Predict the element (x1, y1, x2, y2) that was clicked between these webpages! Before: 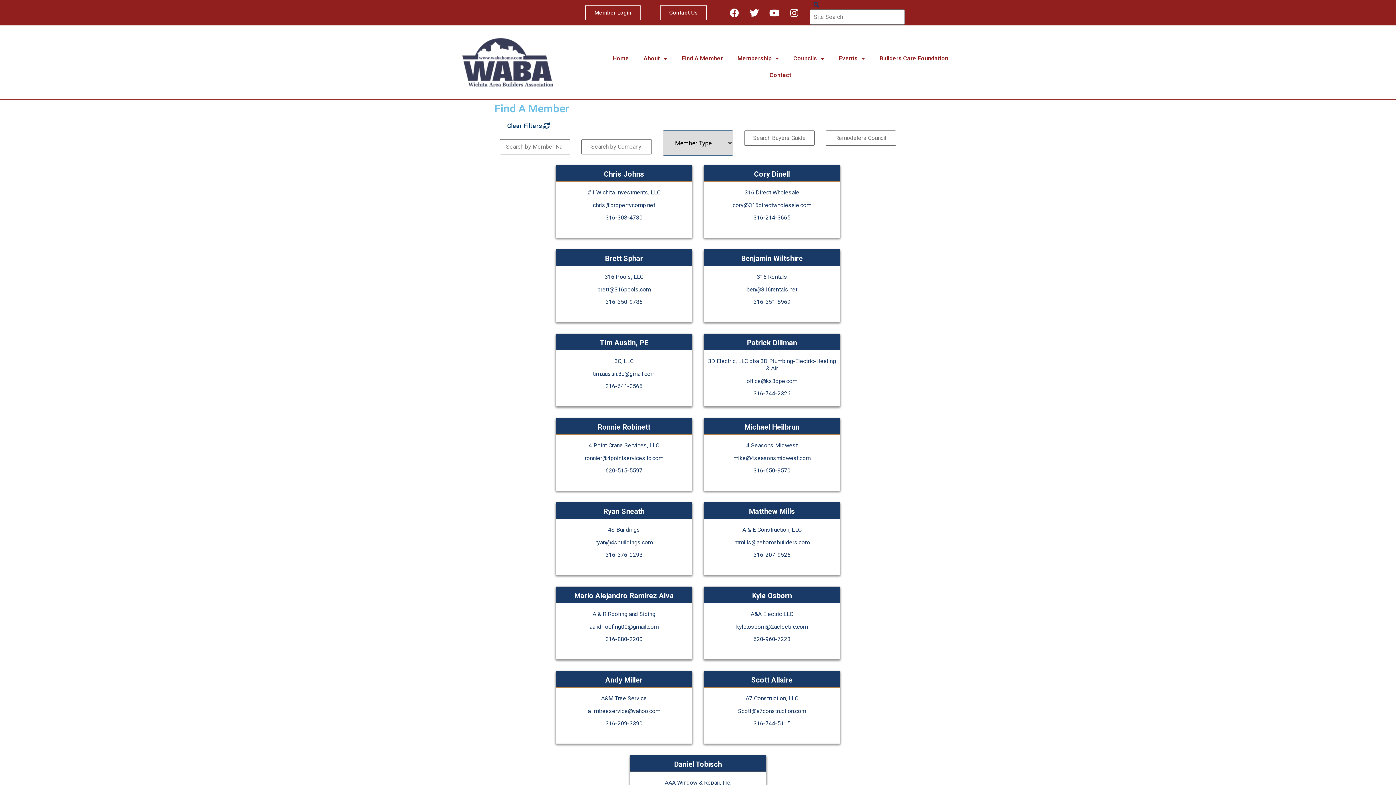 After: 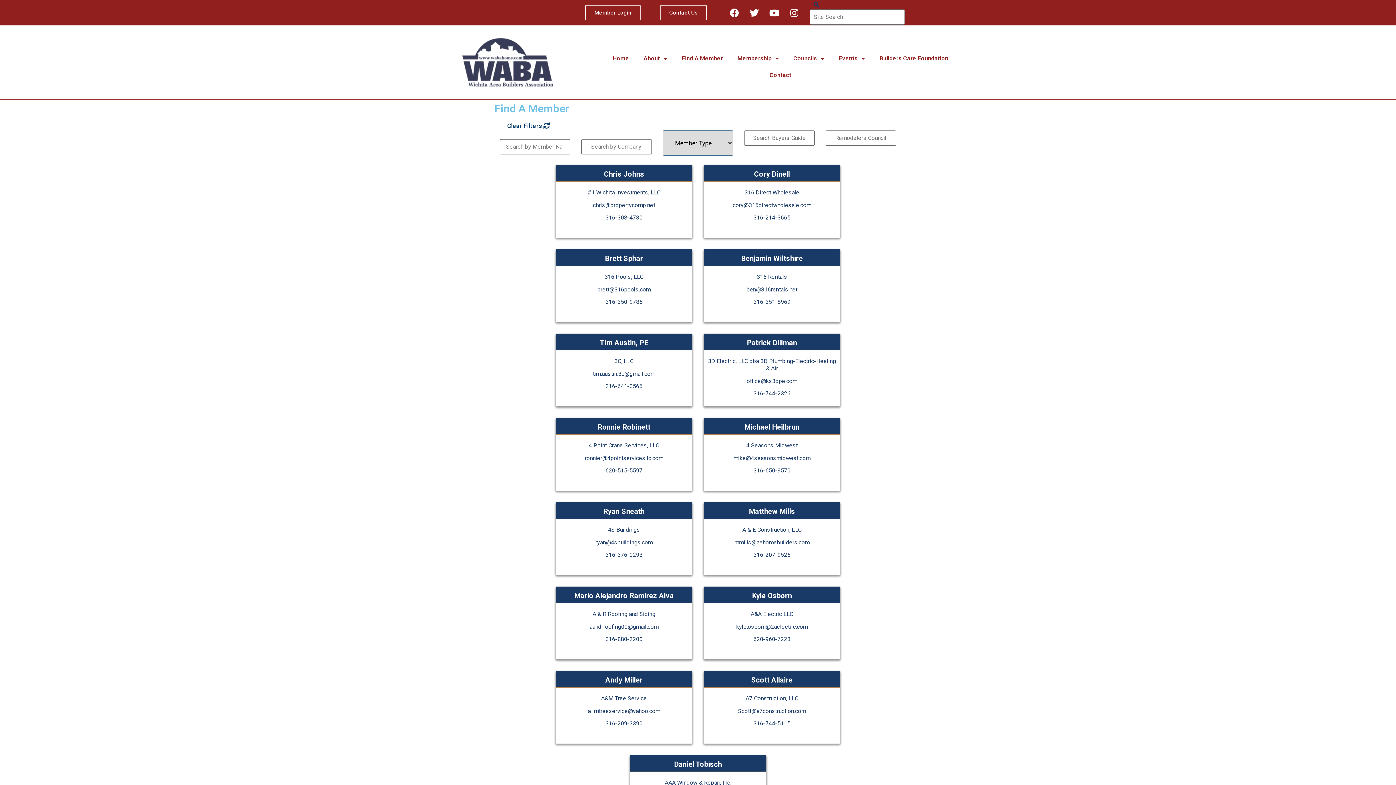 Action: label: 620-960-7223 bbox: (753, 636, 790, 642)